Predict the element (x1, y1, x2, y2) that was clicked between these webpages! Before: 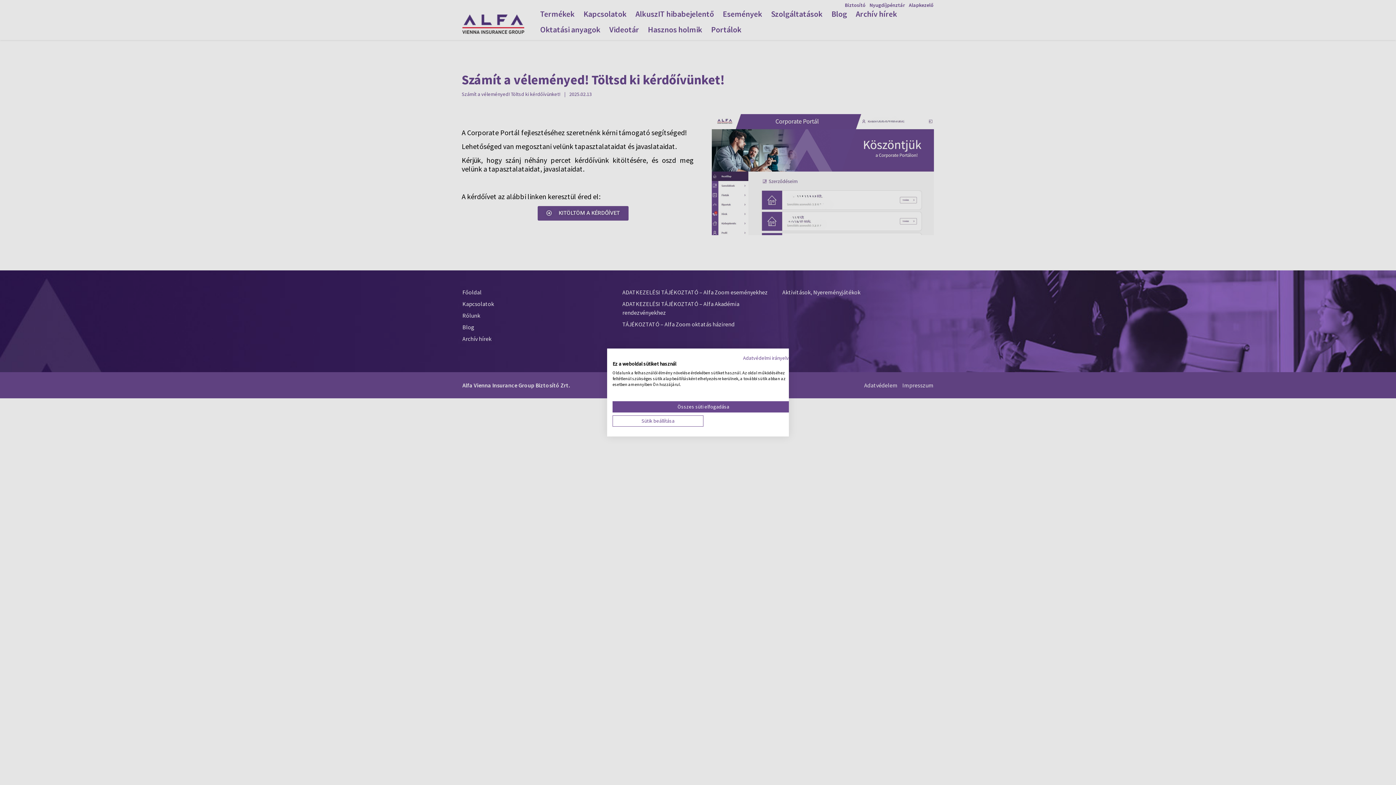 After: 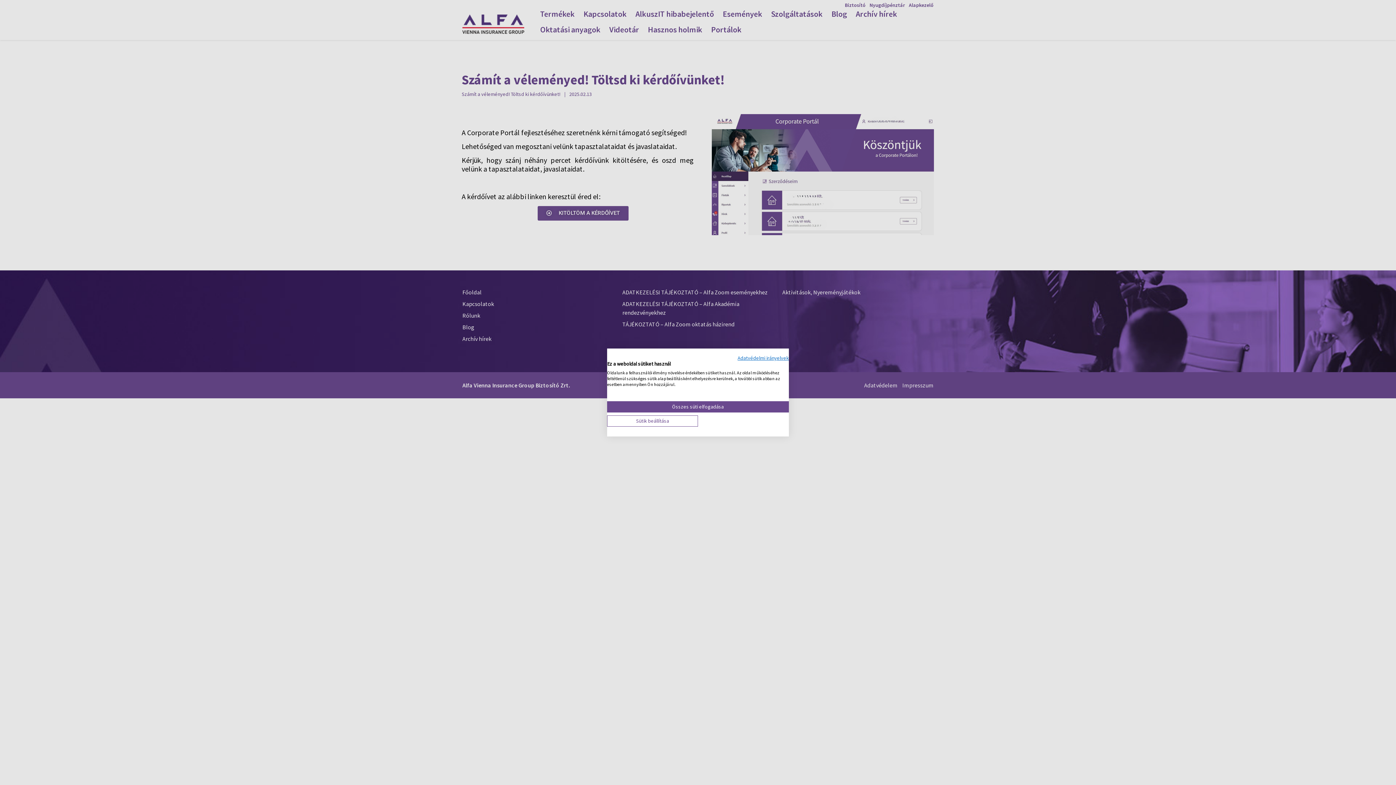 Action: label: Adatvédelmi irányelvek. Külső link. Új lapon vagy ablakban nyílik meg. bbox: (743, 354, 794, 361)